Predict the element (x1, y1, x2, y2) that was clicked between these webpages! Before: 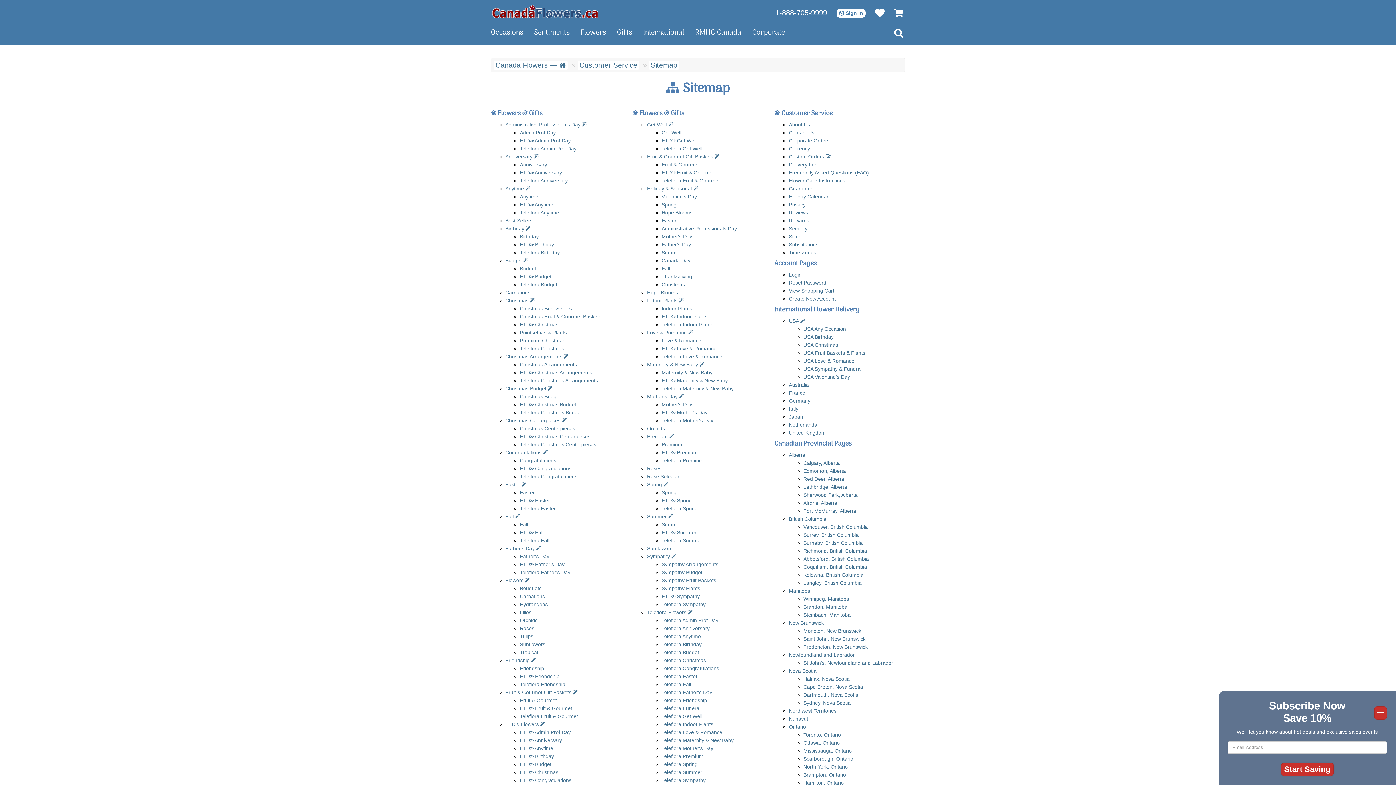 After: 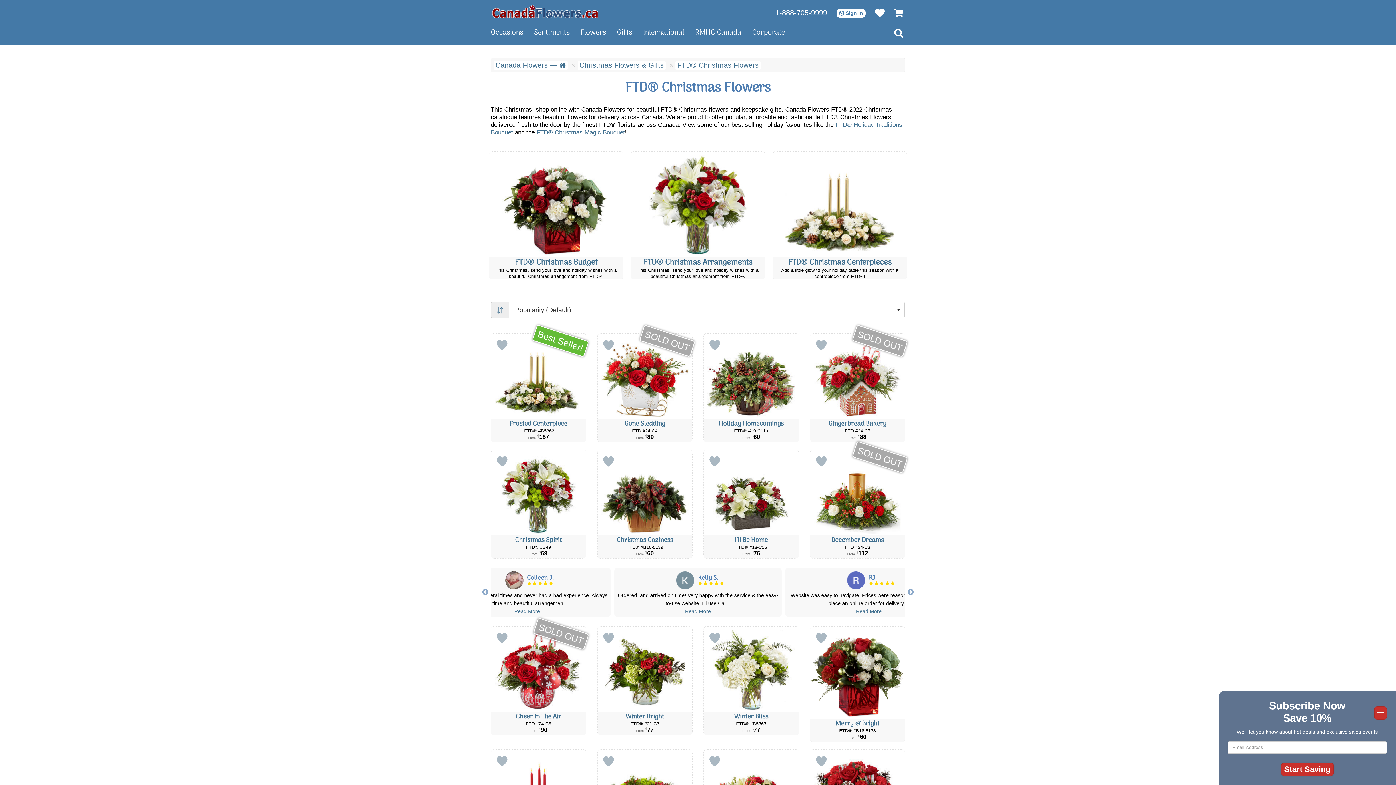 Action: label: FTD® Christmas bbox: (520, 321, 558, 327)